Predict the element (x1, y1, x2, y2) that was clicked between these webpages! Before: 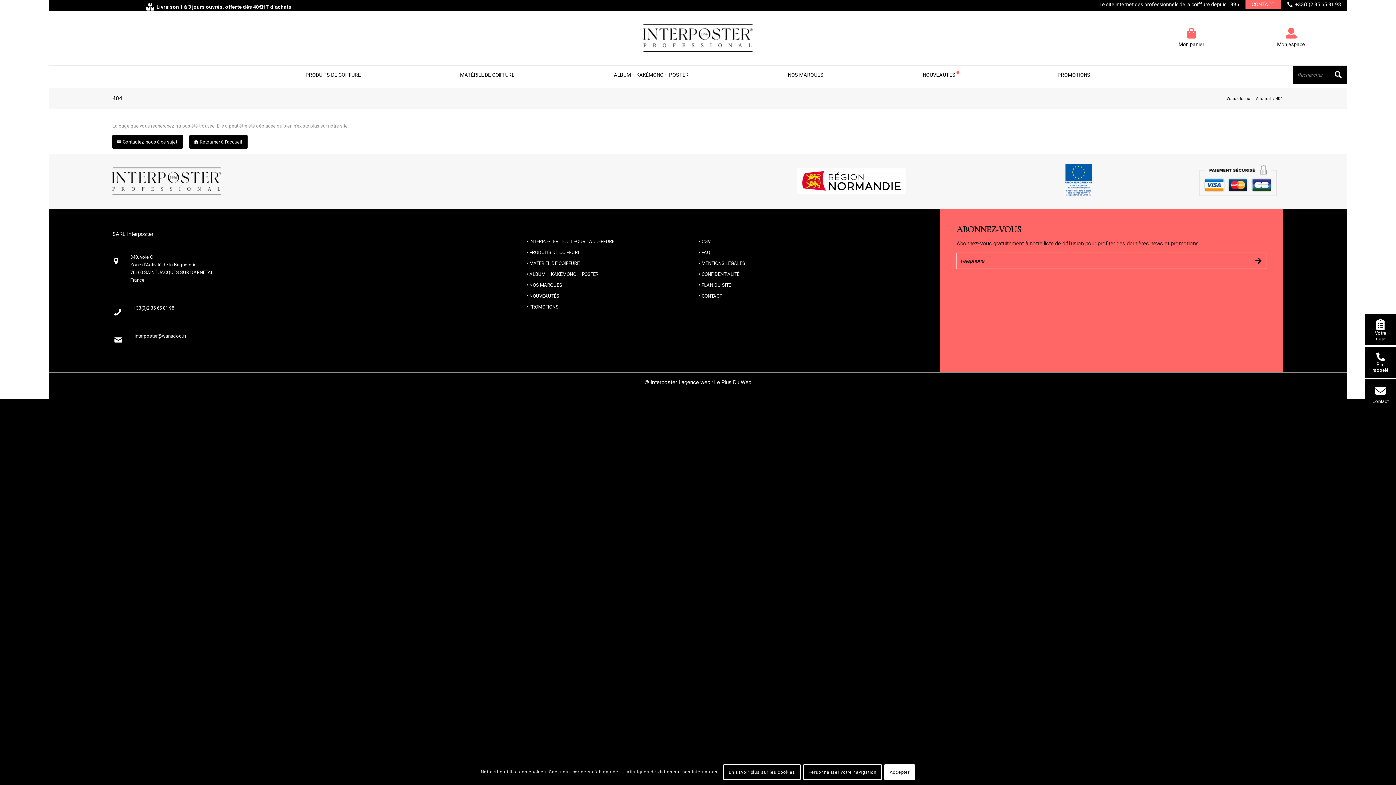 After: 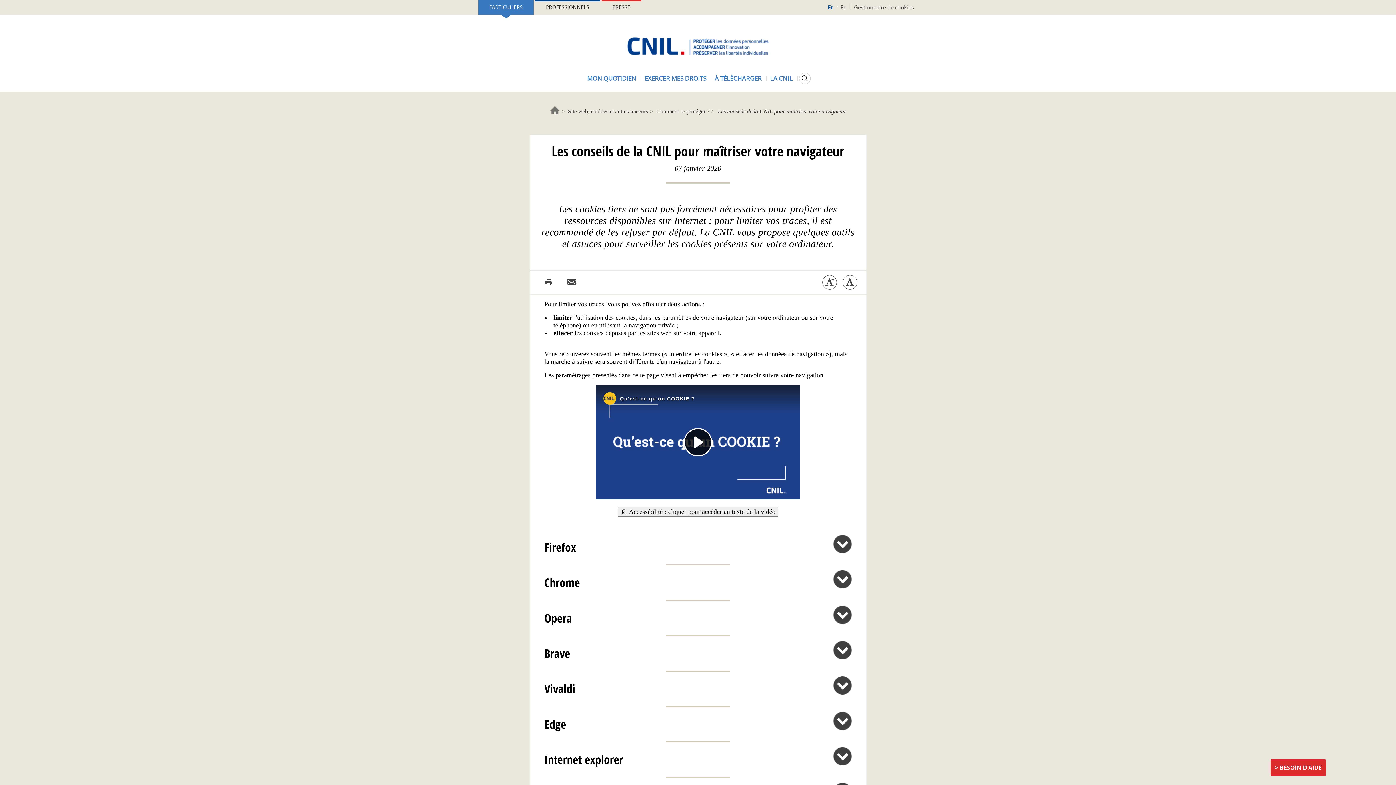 Action: label: En savoir plus sur les cookies bbox: (723, 764, 801, 780)